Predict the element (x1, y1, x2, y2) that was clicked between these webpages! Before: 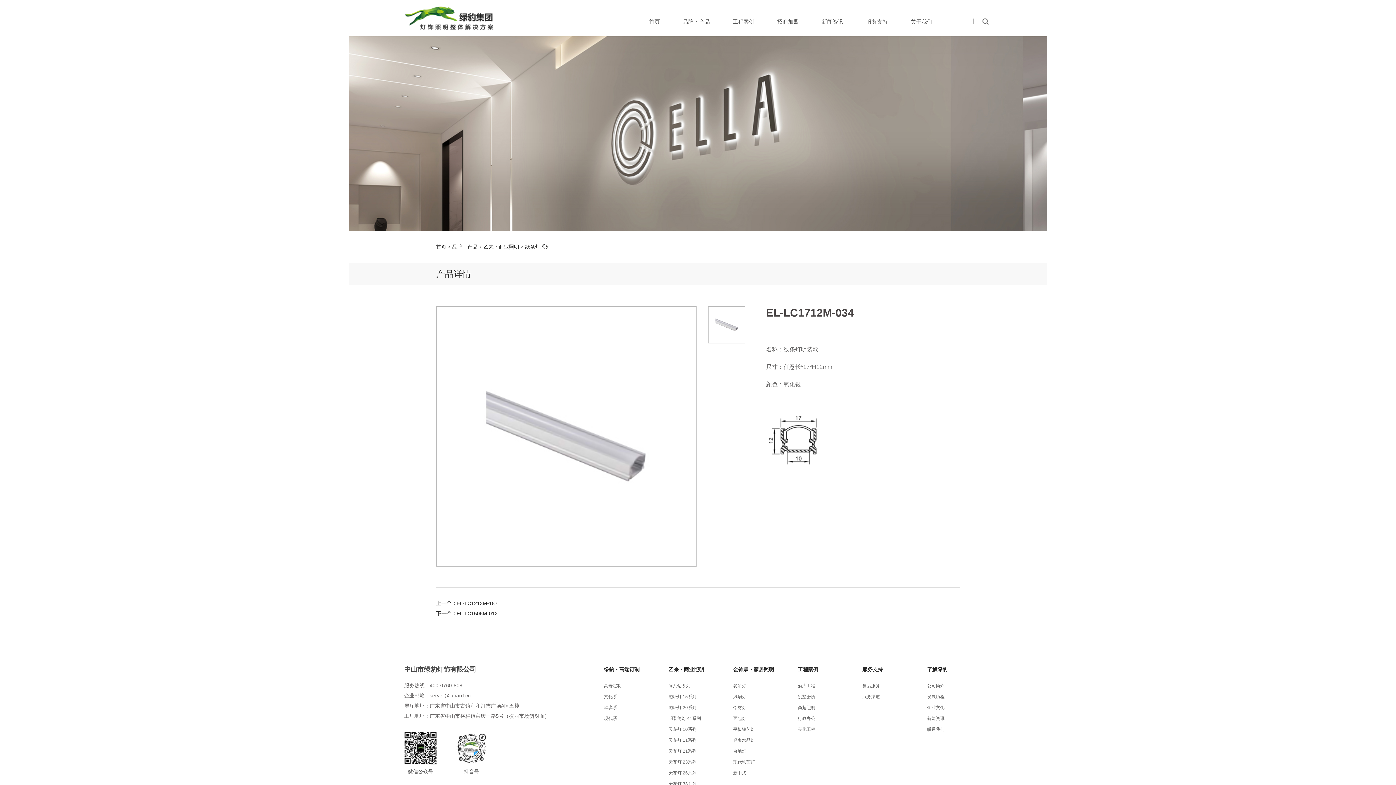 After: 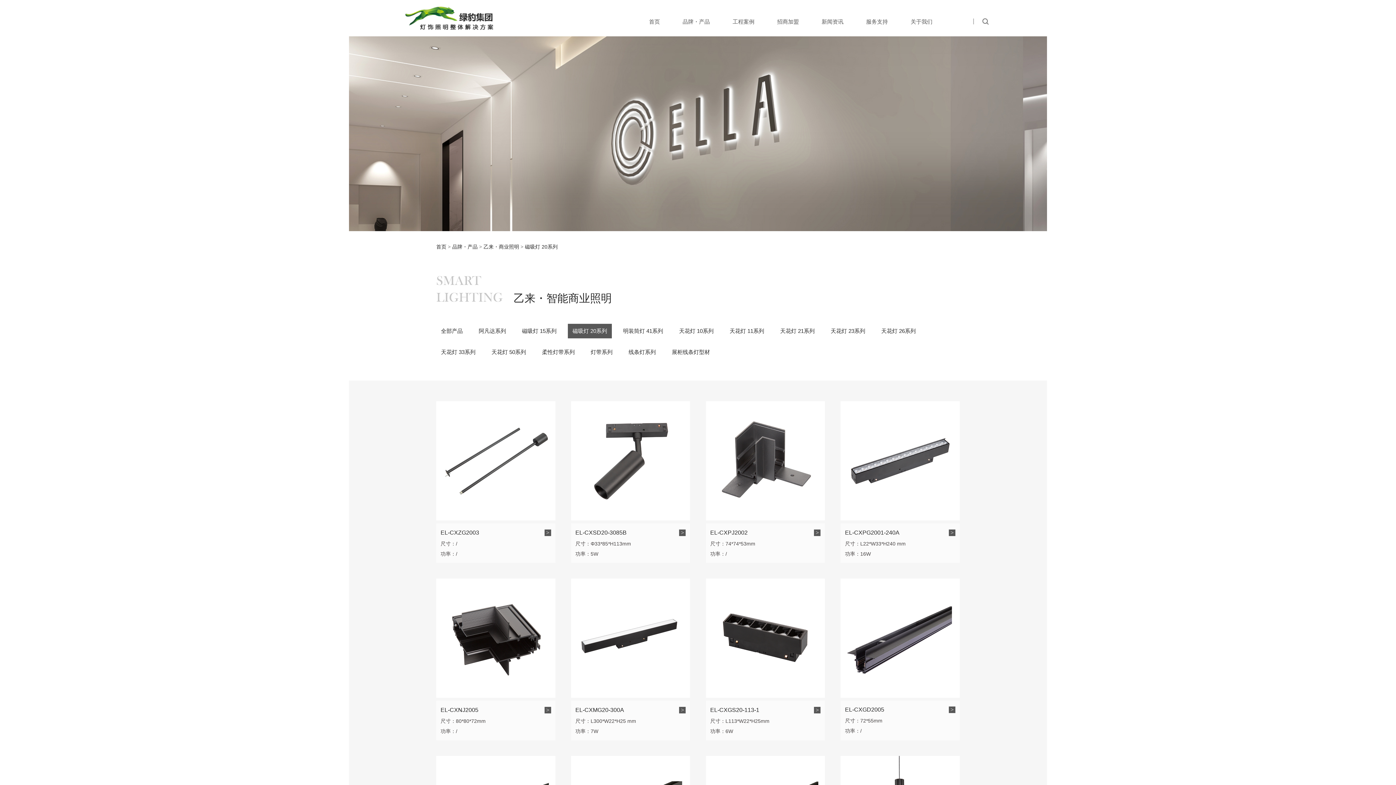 Action: bbox: (668, 705, 696, 710) label: 磁吸灯 20系列